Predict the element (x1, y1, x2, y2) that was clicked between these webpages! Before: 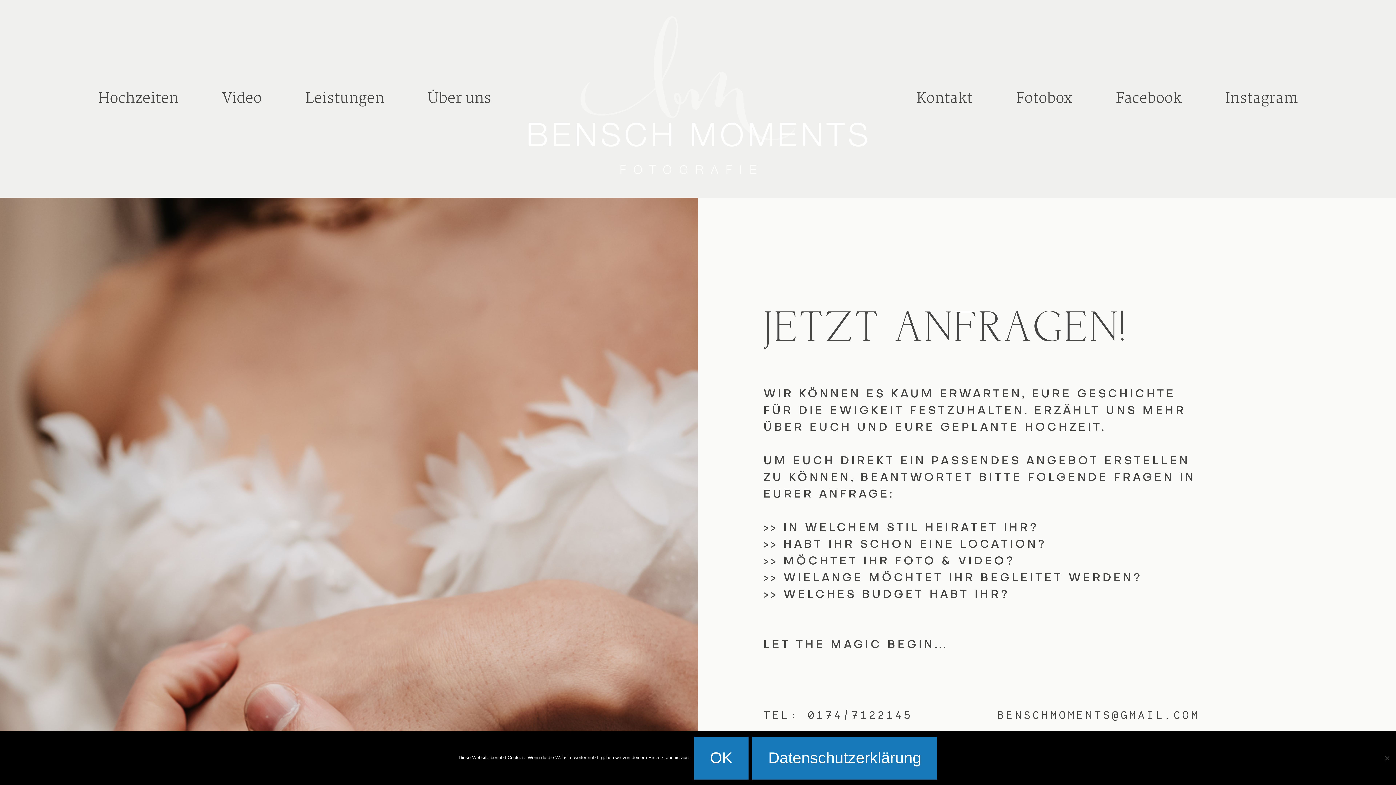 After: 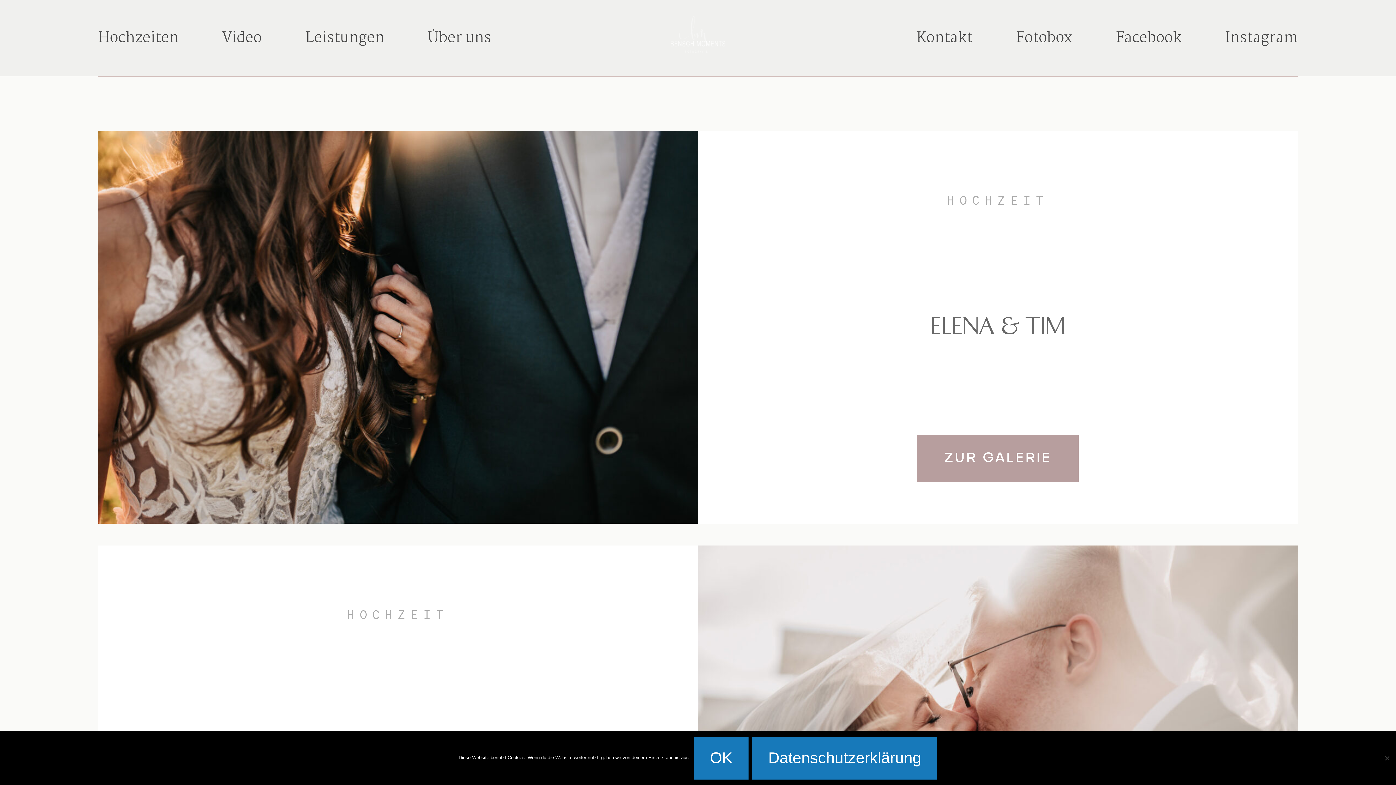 Action: bbox: (98, 84, 178, 113) label: Hochzeiten